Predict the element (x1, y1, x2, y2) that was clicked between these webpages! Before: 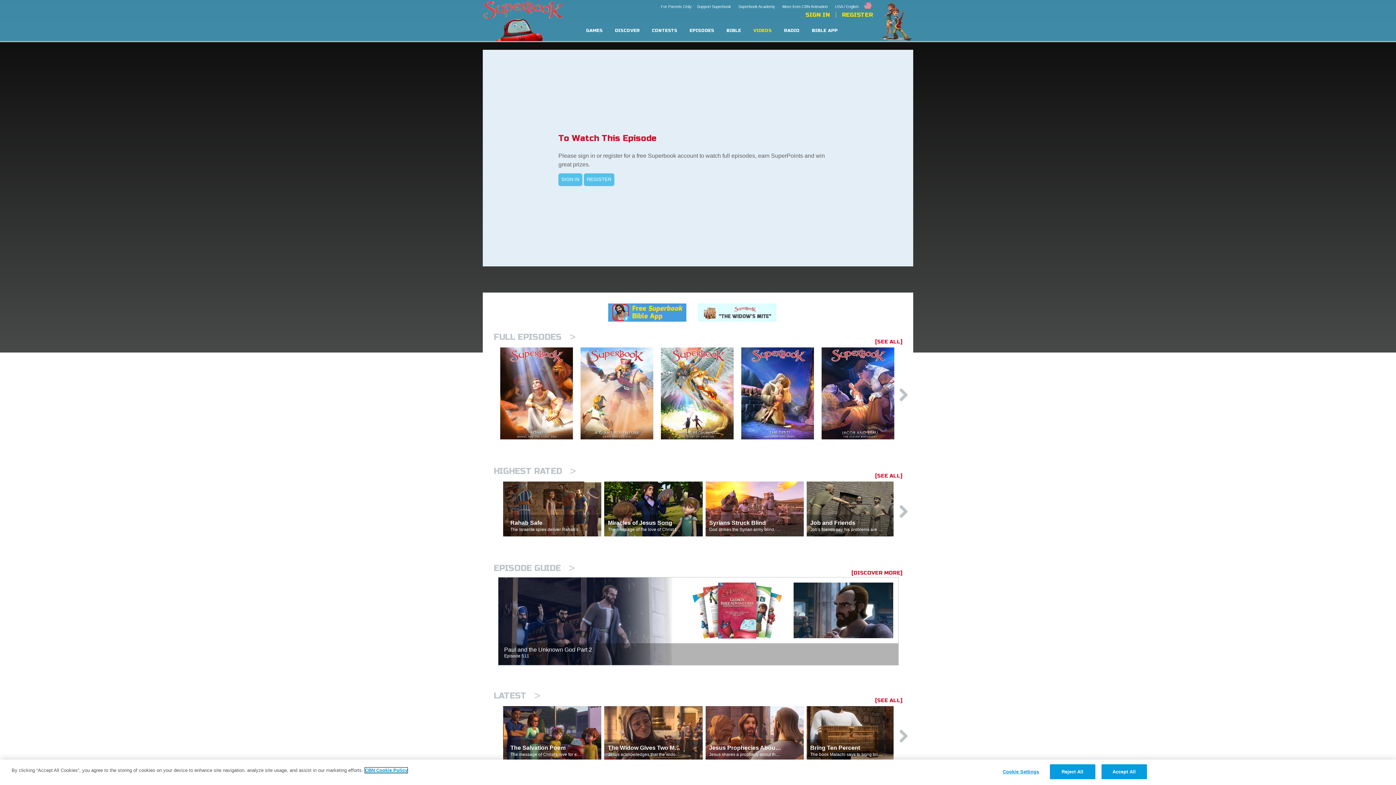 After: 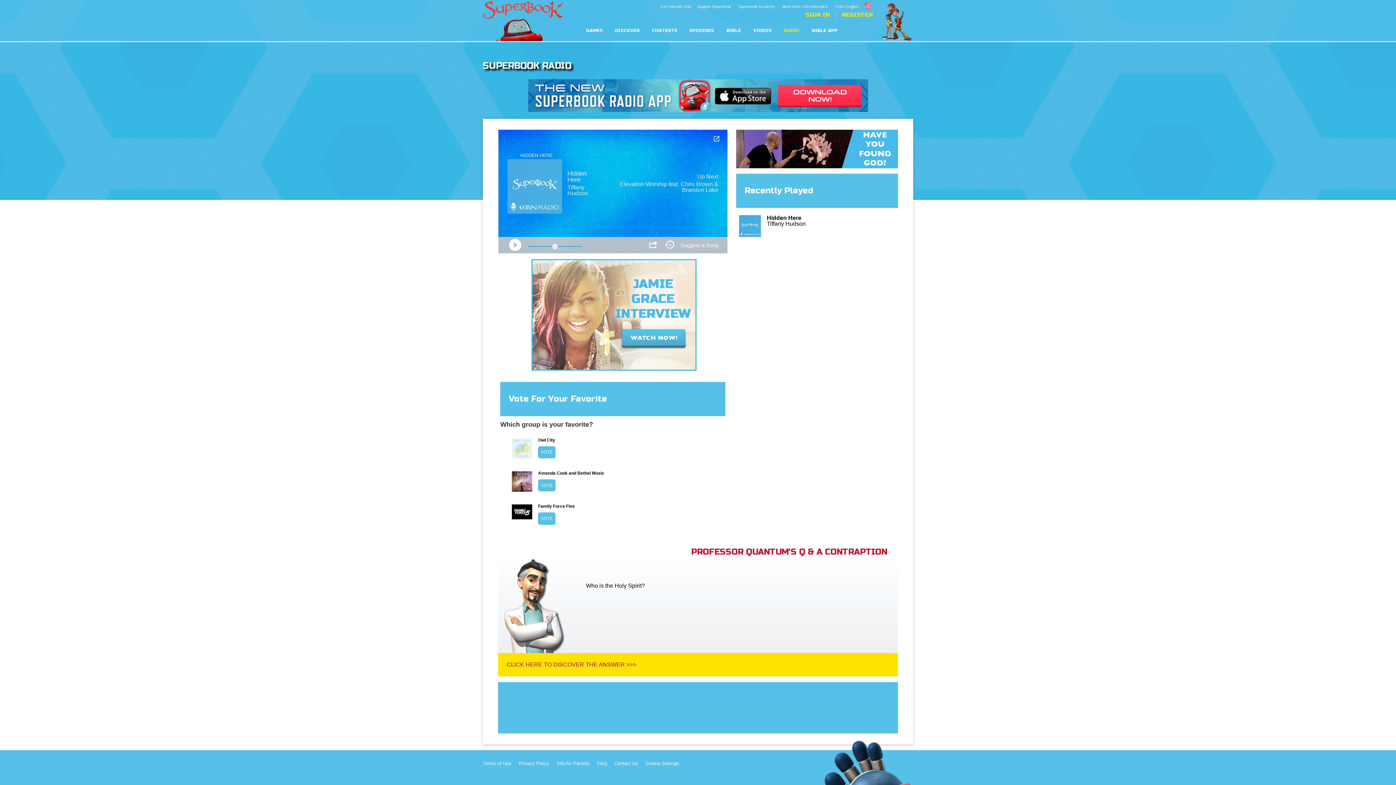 Action: label: RADIO bbox: (784, 29, 799, 32)